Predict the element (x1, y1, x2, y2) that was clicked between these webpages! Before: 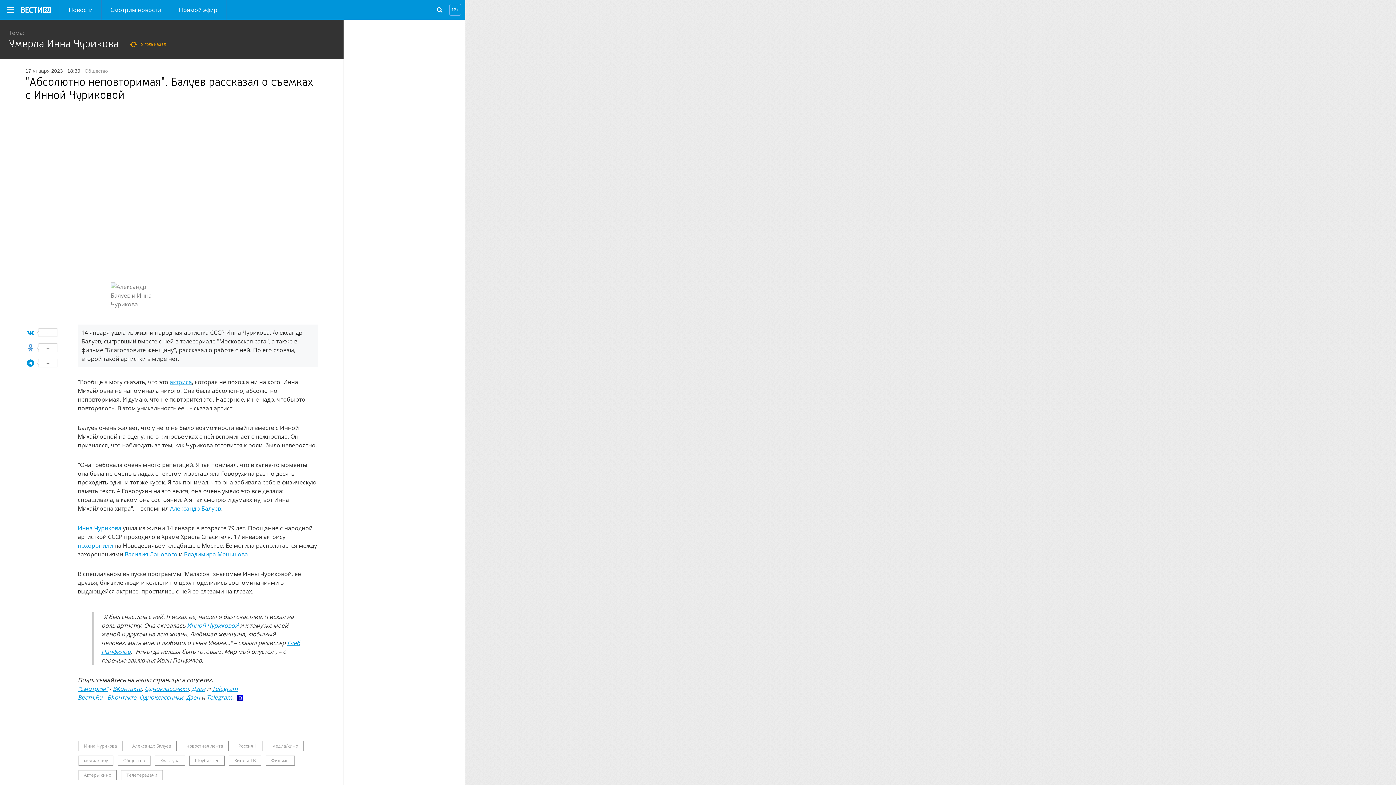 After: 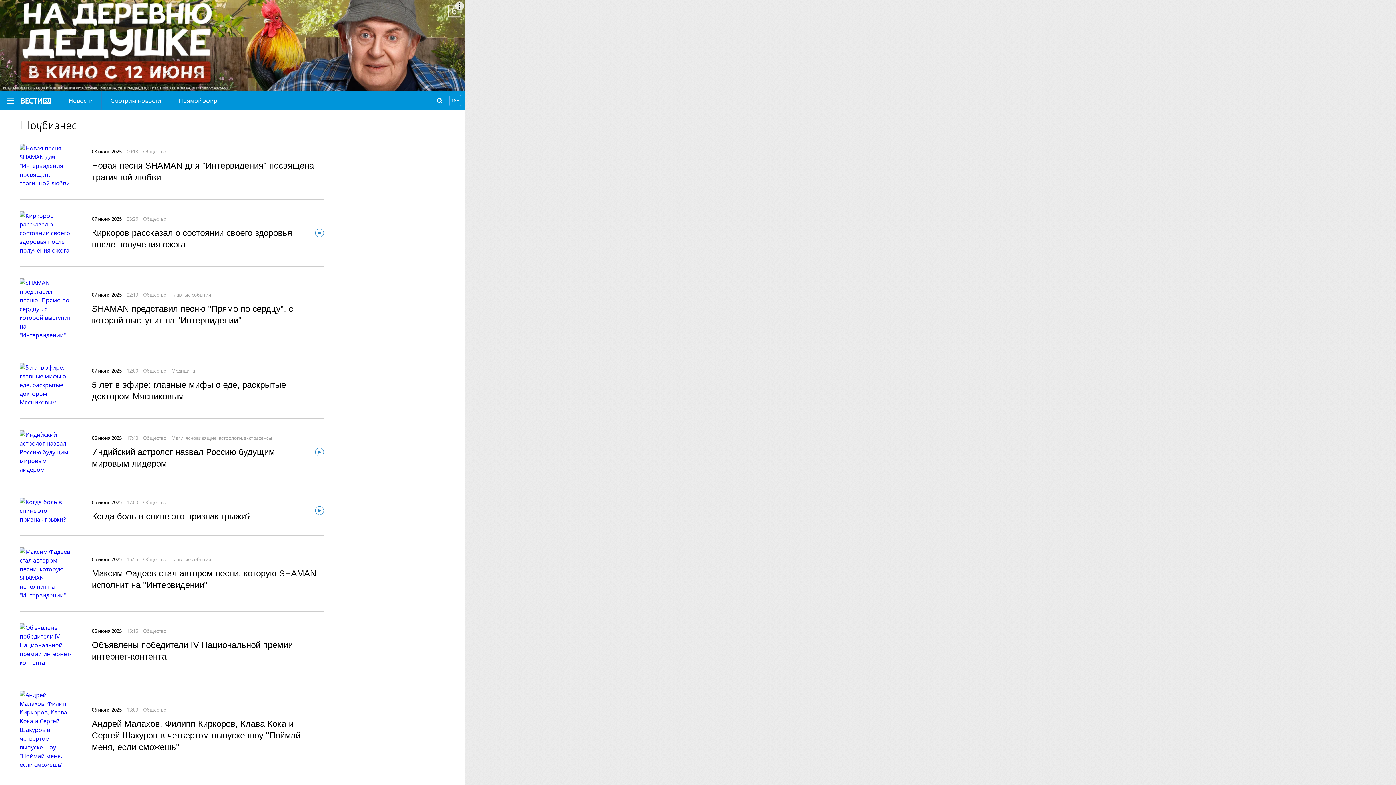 Action: bbox: (189, 755, 224, 766) label: Шоубизнес